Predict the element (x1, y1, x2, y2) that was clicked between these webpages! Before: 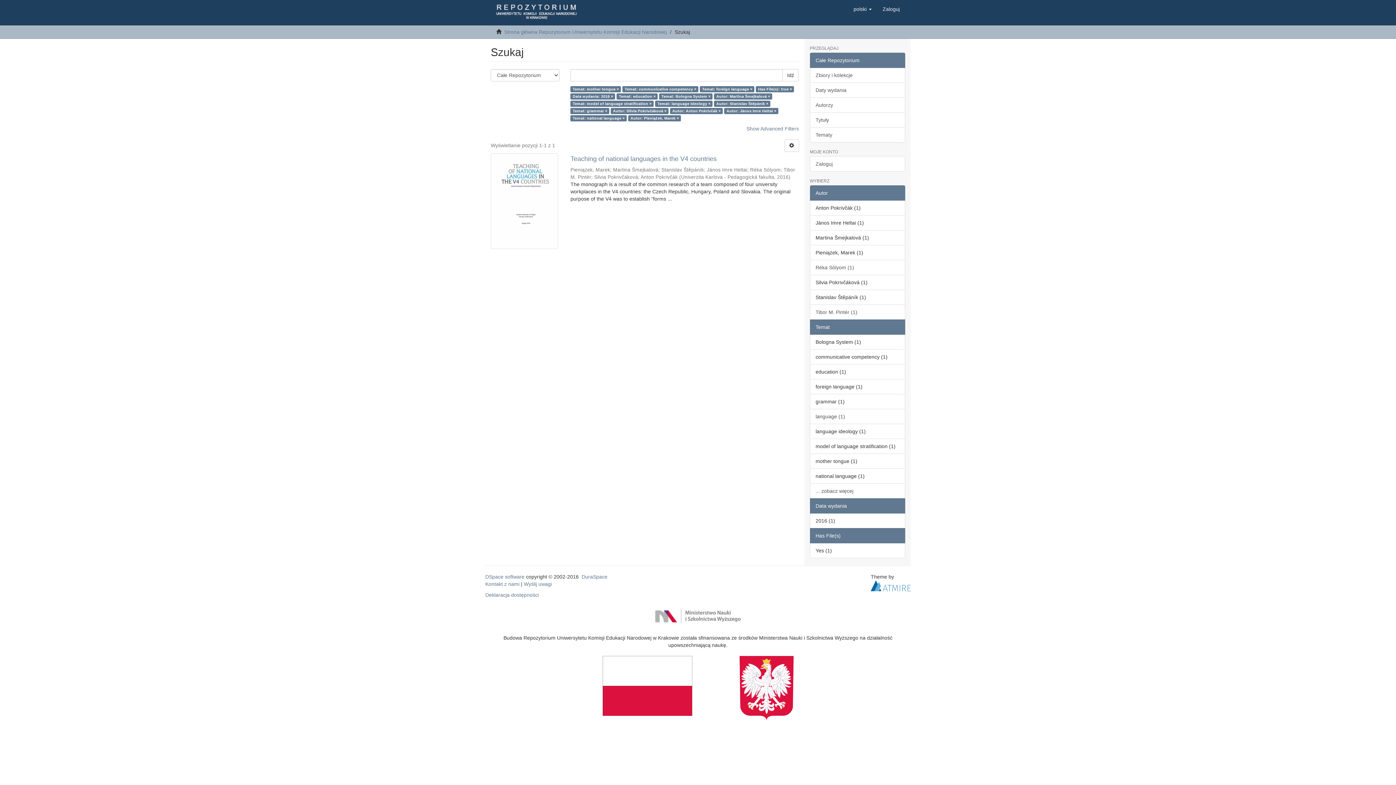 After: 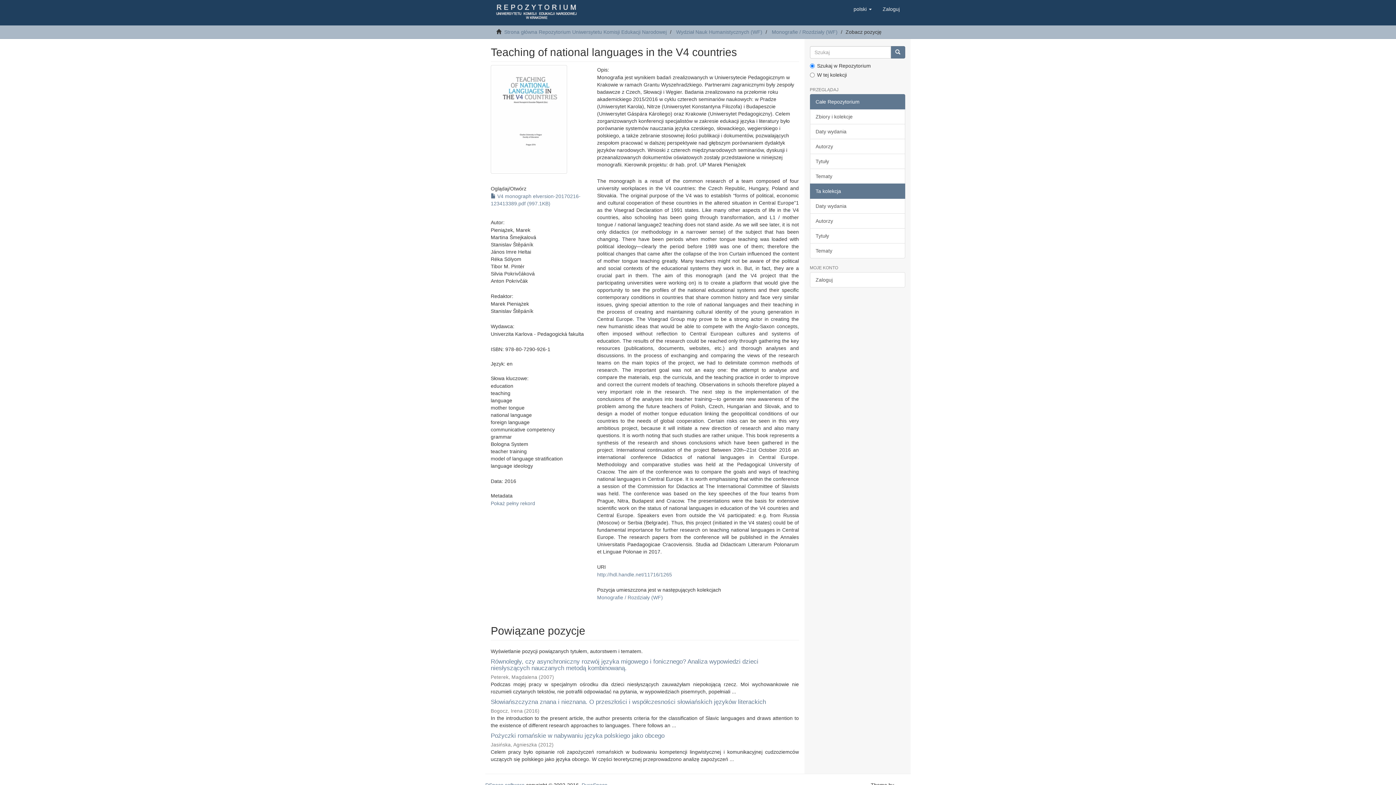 Action: bbox: (490, 153, 558, 249)